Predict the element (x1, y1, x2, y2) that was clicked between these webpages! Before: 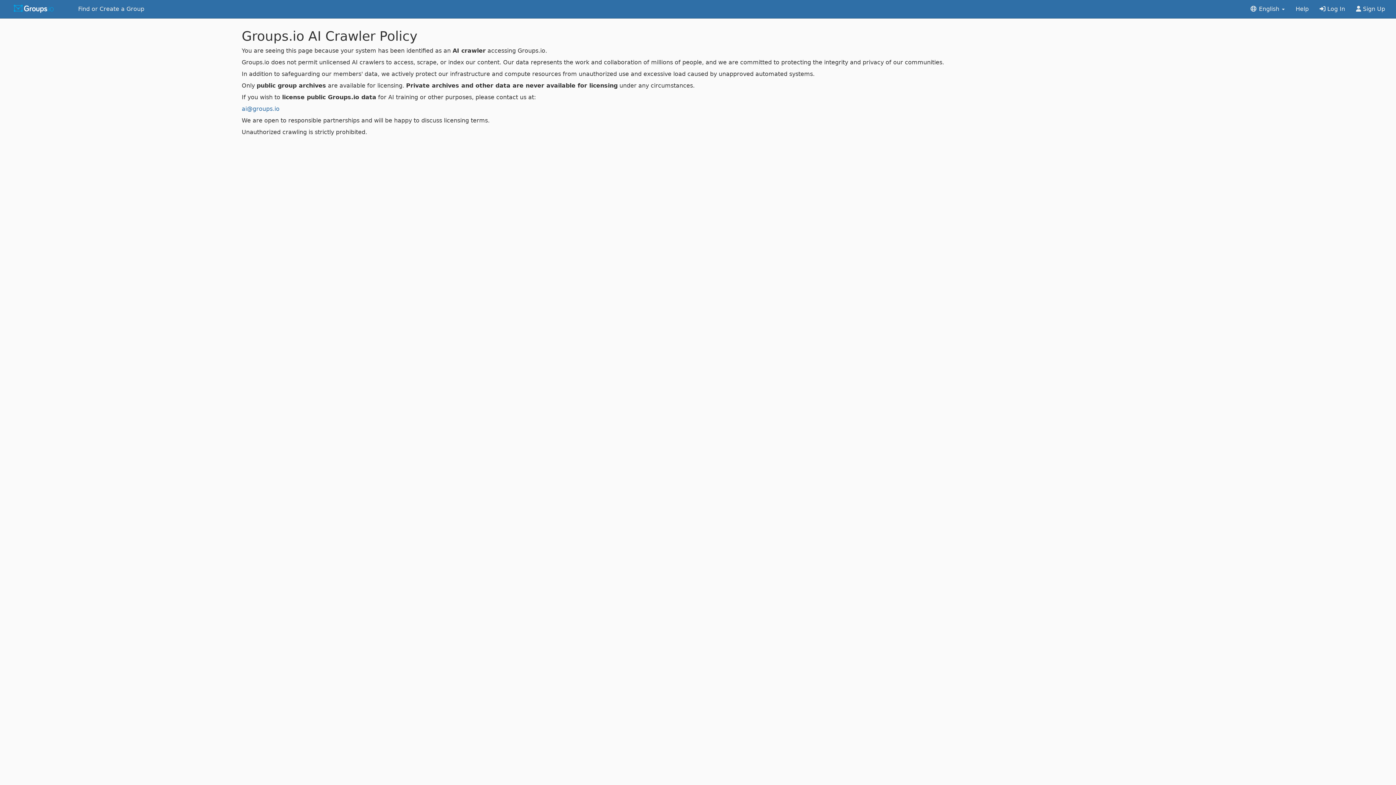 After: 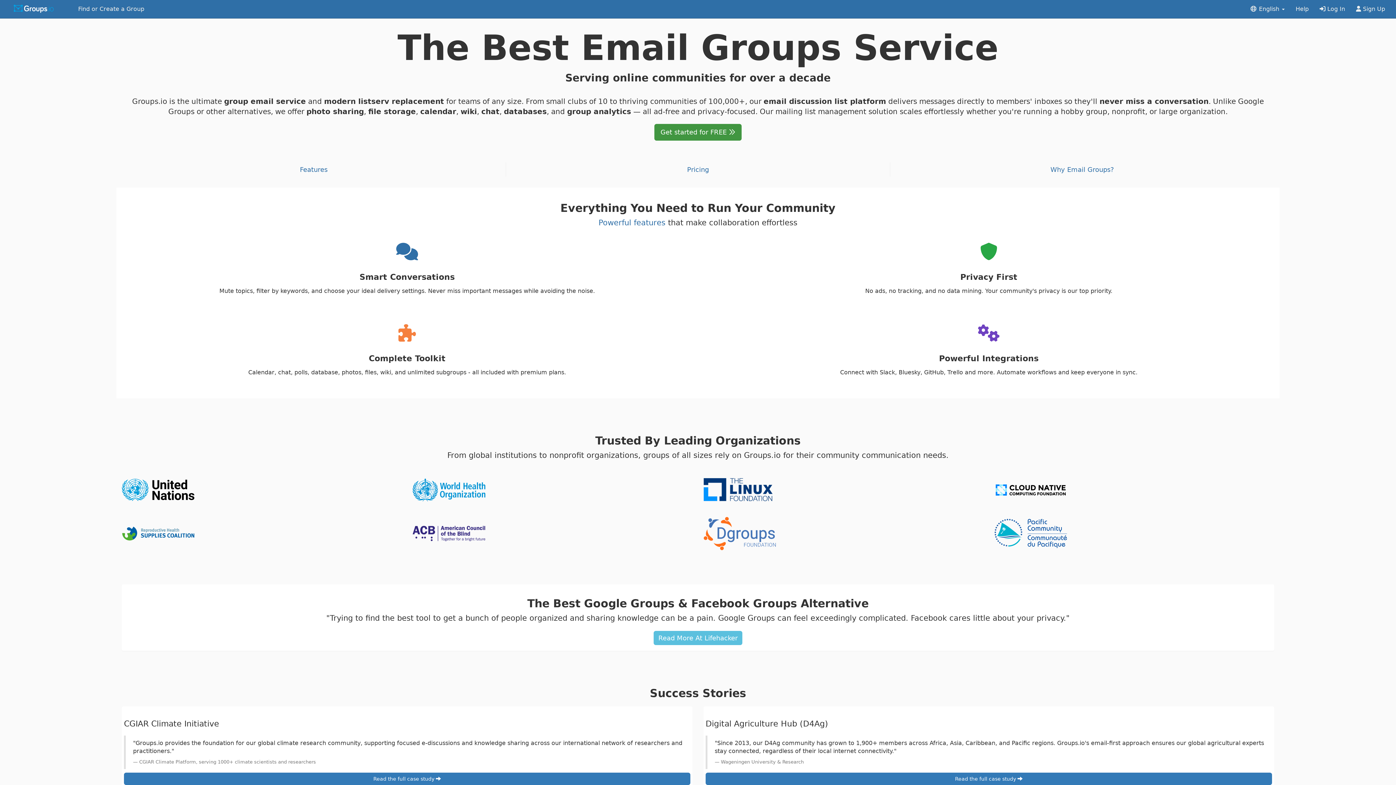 Action: bbox: (0, 0, 72, 18)